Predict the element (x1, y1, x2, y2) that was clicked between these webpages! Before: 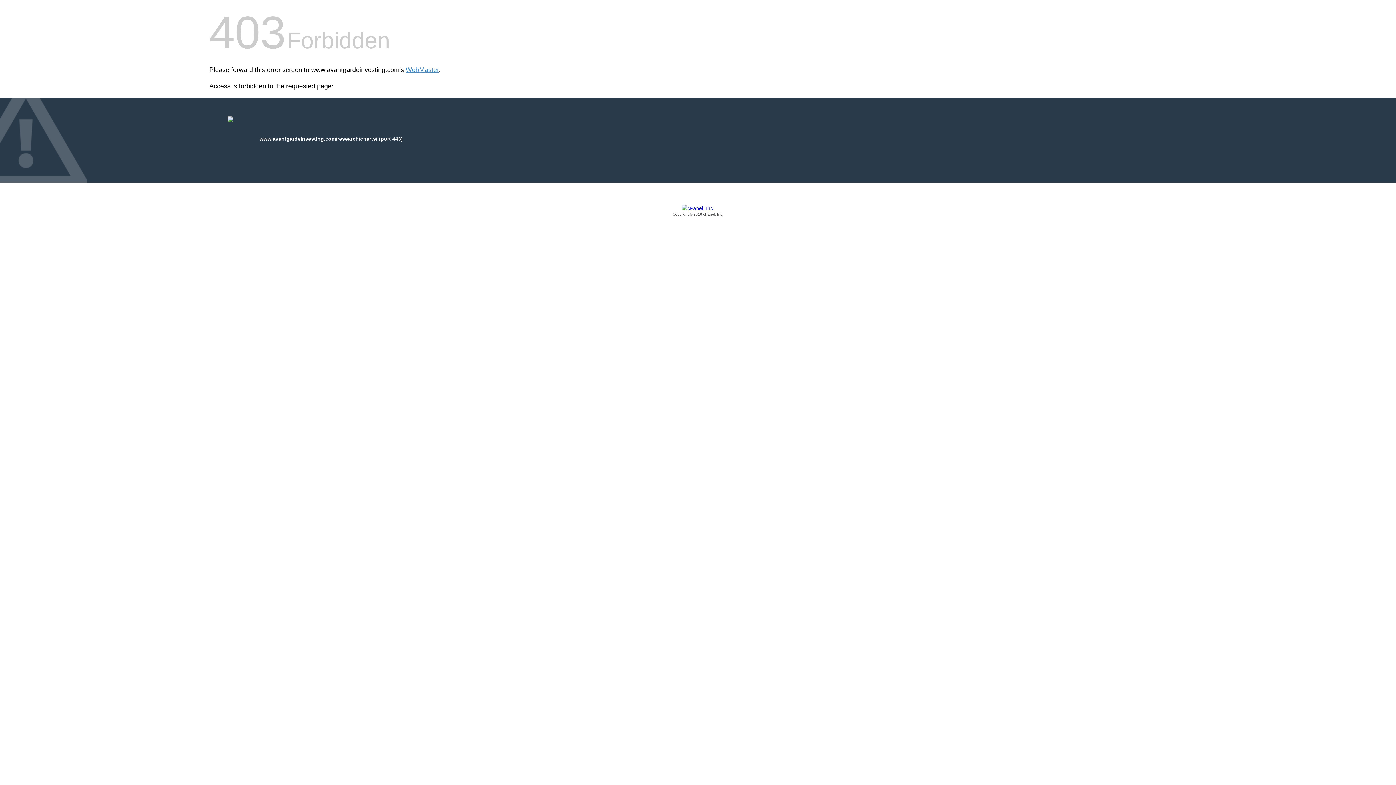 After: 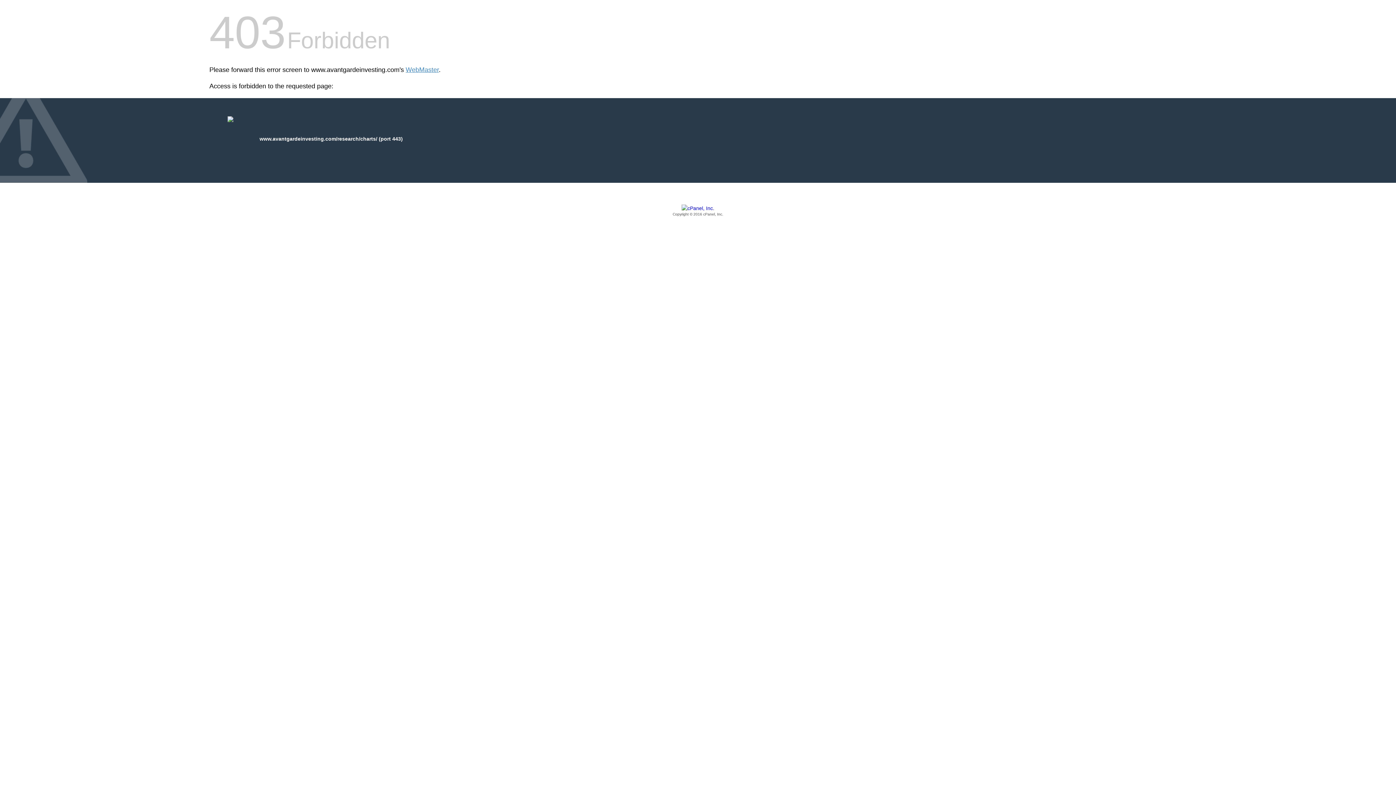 Action: bbox: (209, 205, 1186, 217) label: Copyright © 2016 cPanel, Inc.